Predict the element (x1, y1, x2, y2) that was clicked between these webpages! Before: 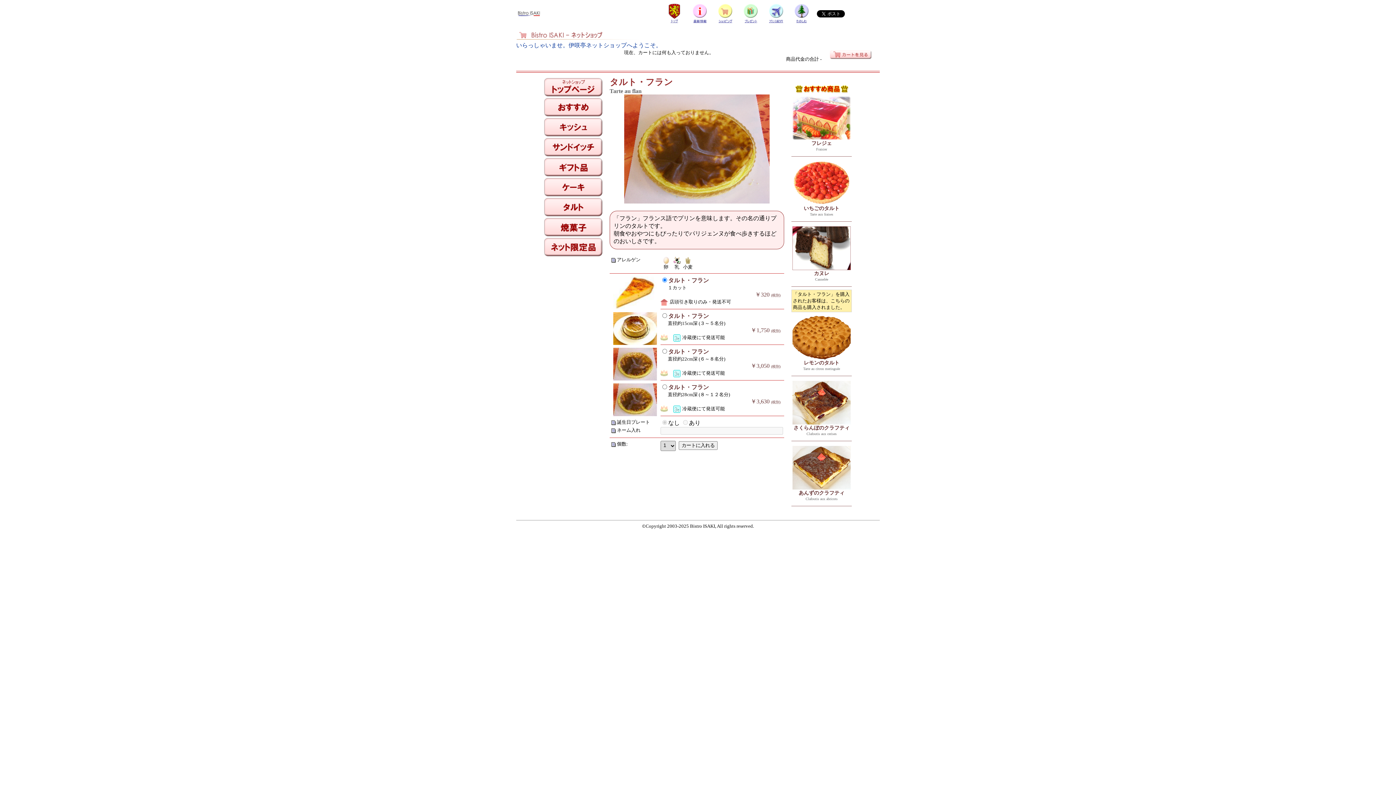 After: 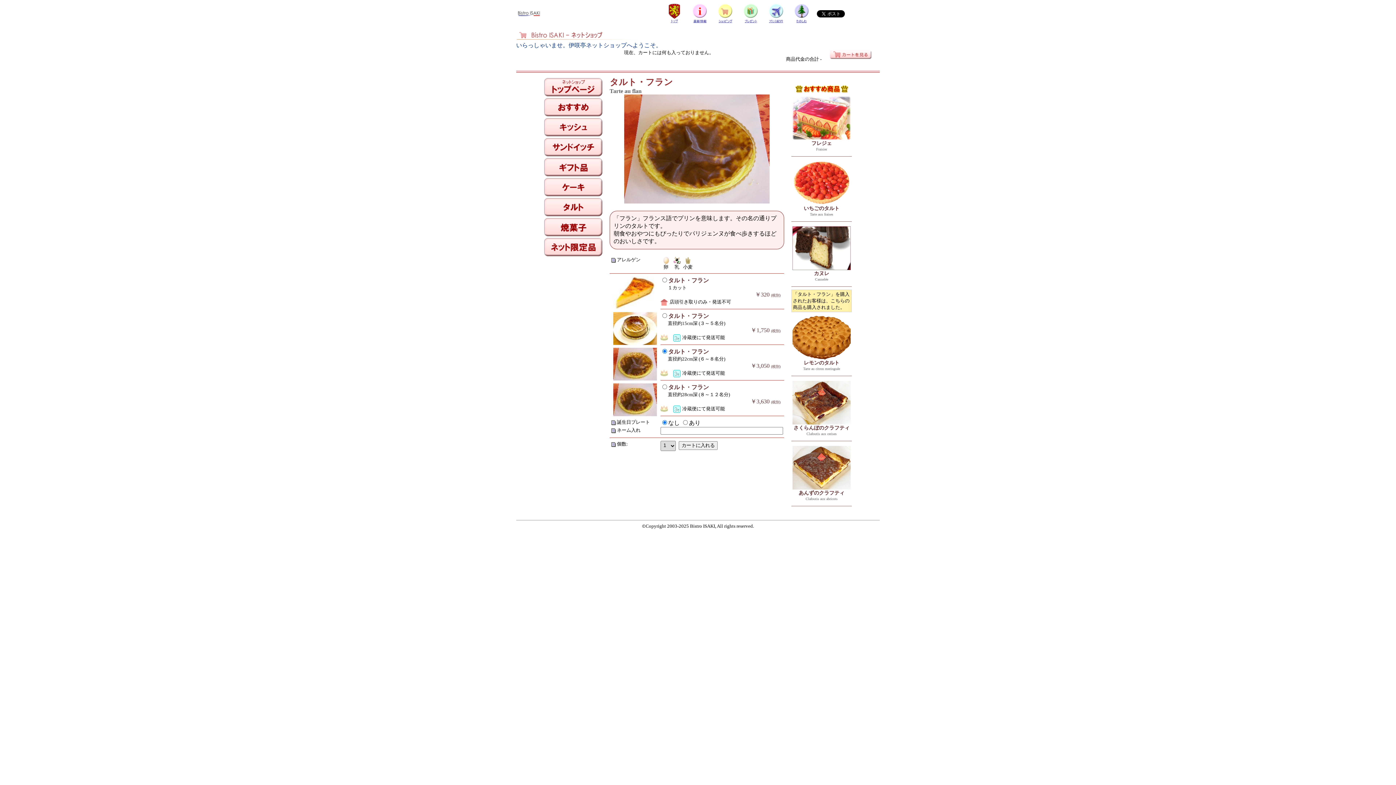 Action: bbox: (613, 376, 657, 381)